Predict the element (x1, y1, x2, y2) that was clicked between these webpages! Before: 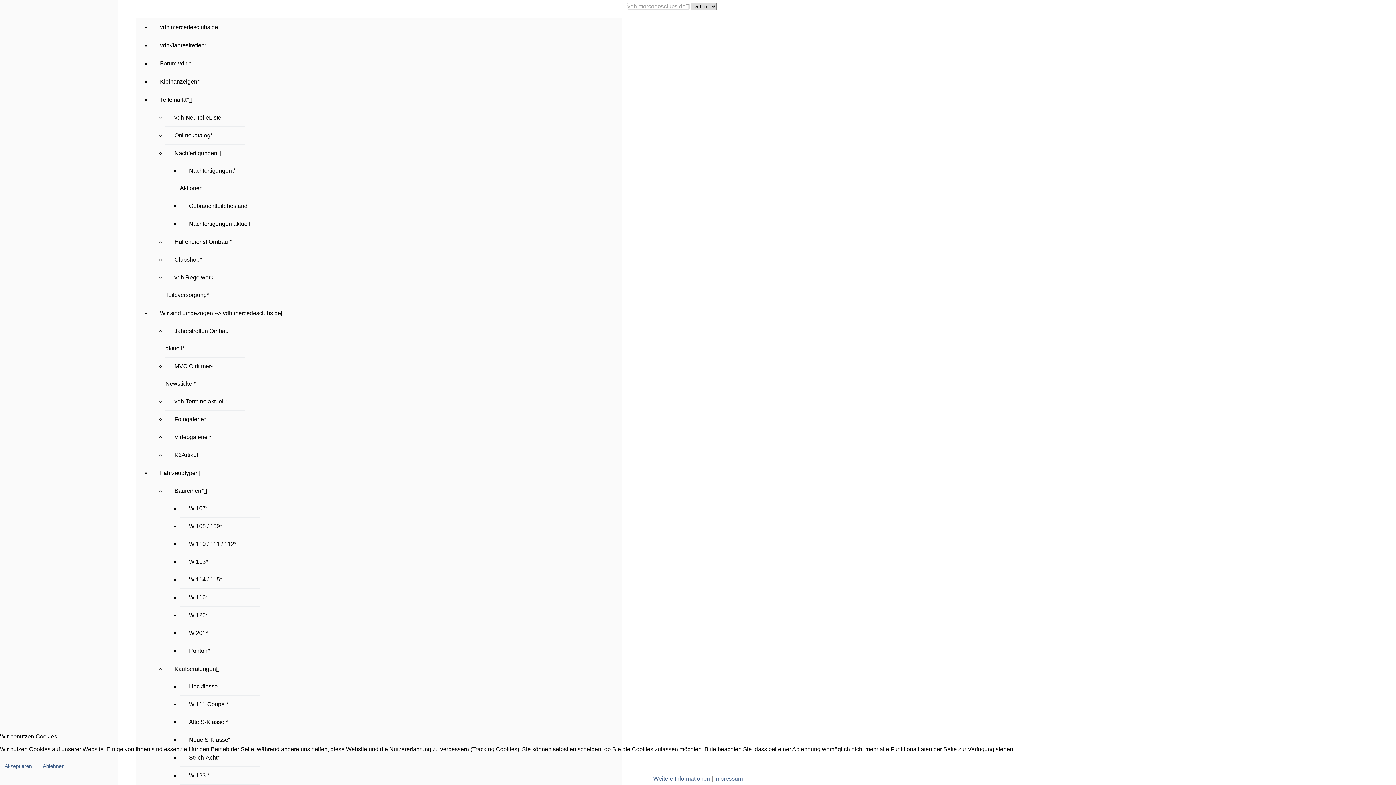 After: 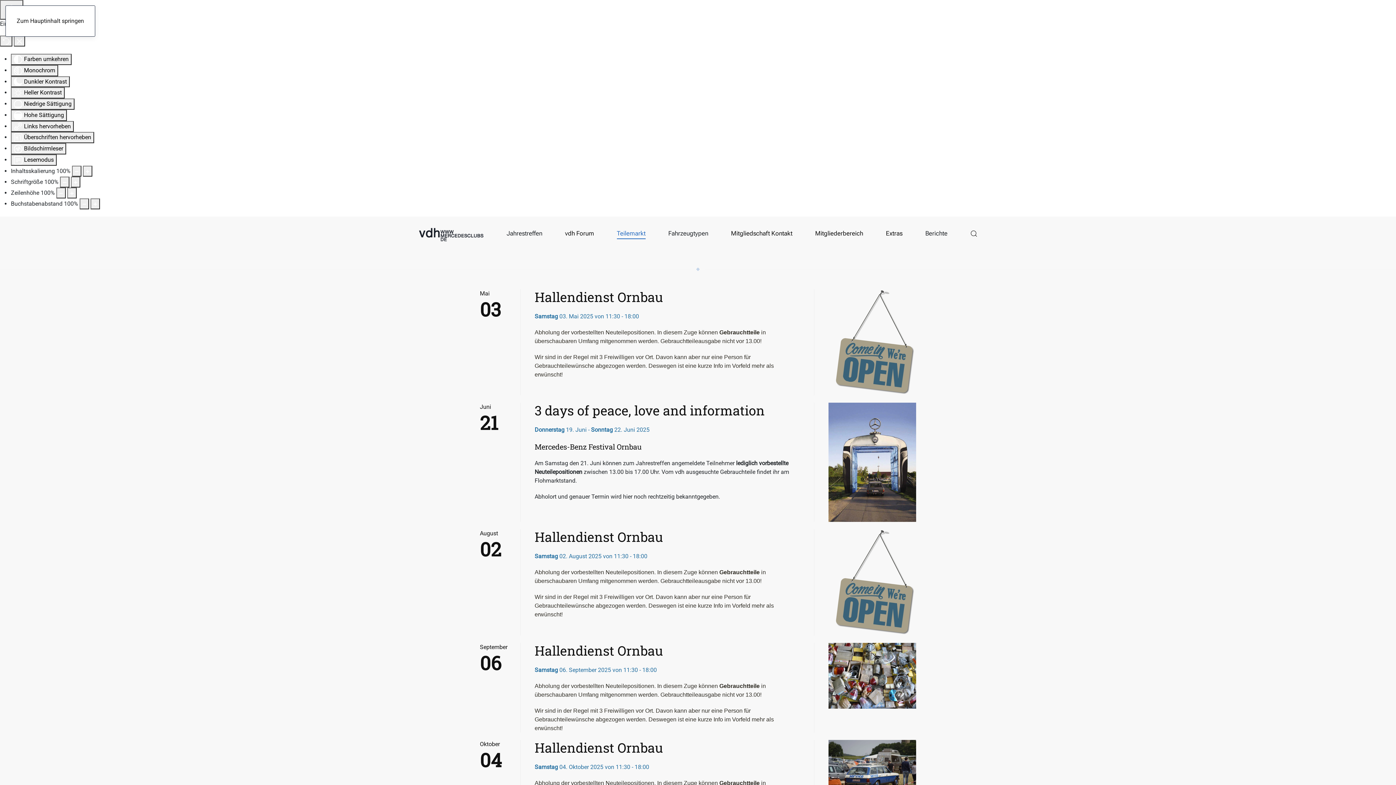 Action: bbox: (165, 238, 240, 245) label: Hallendienst Ornbau *